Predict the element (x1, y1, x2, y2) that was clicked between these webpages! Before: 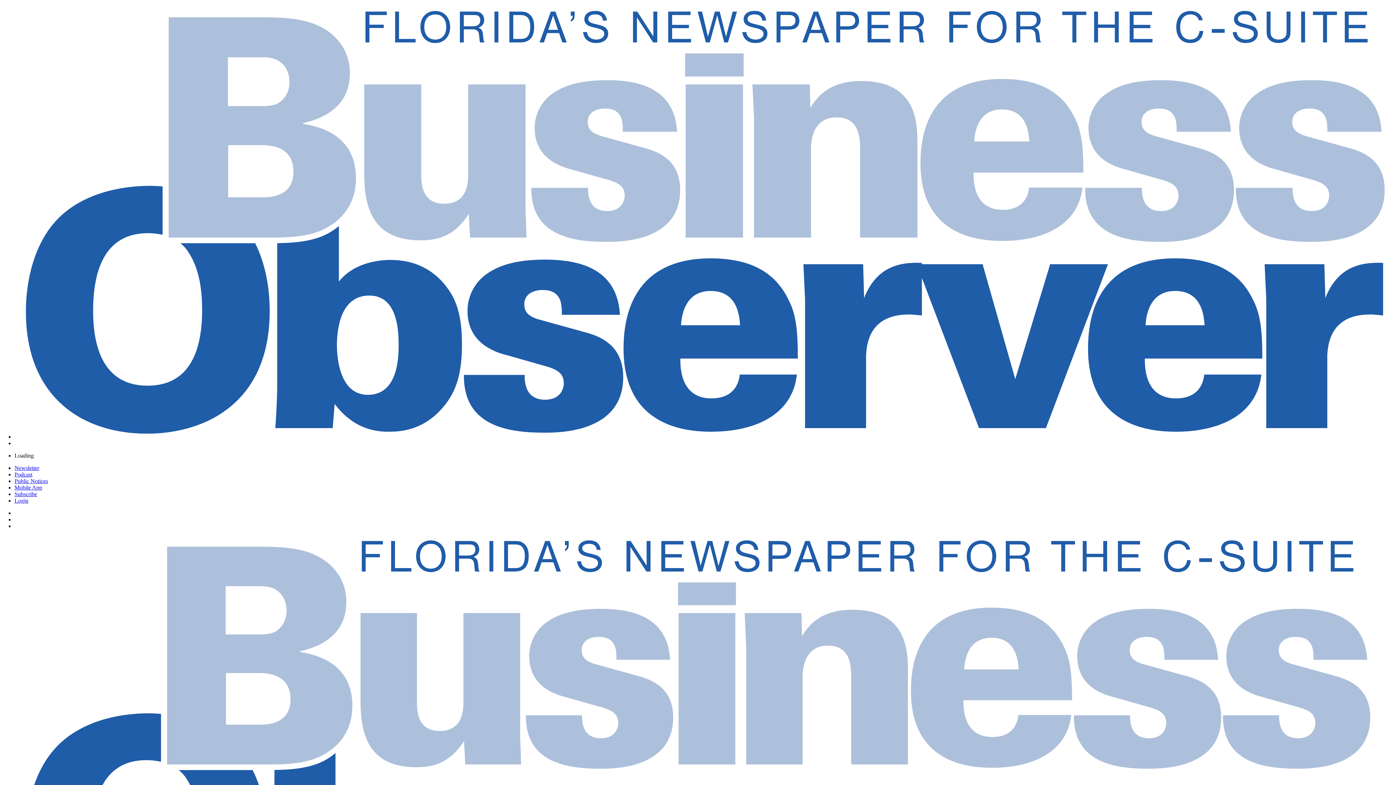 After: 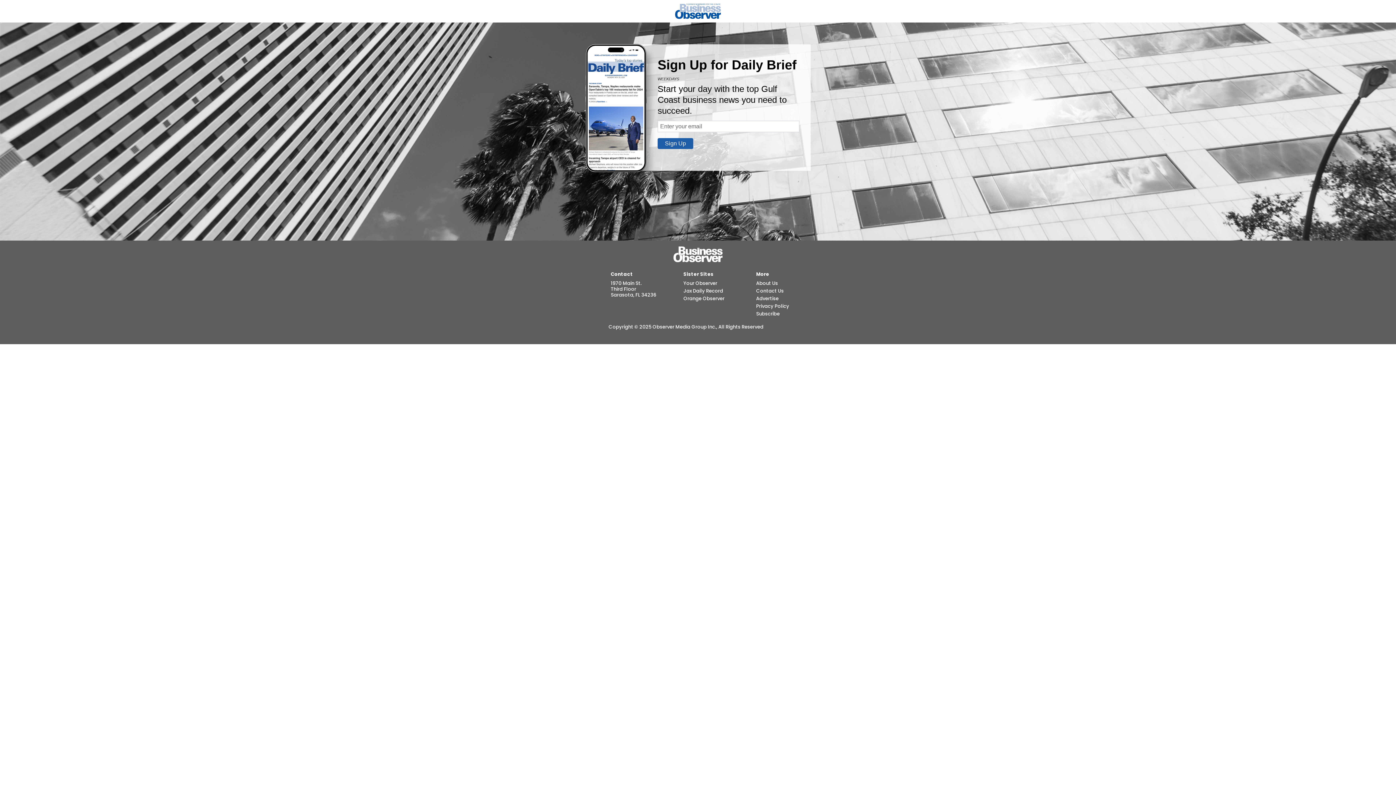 Action: bbox: (14, 464, 39, 471) label: Newsletter